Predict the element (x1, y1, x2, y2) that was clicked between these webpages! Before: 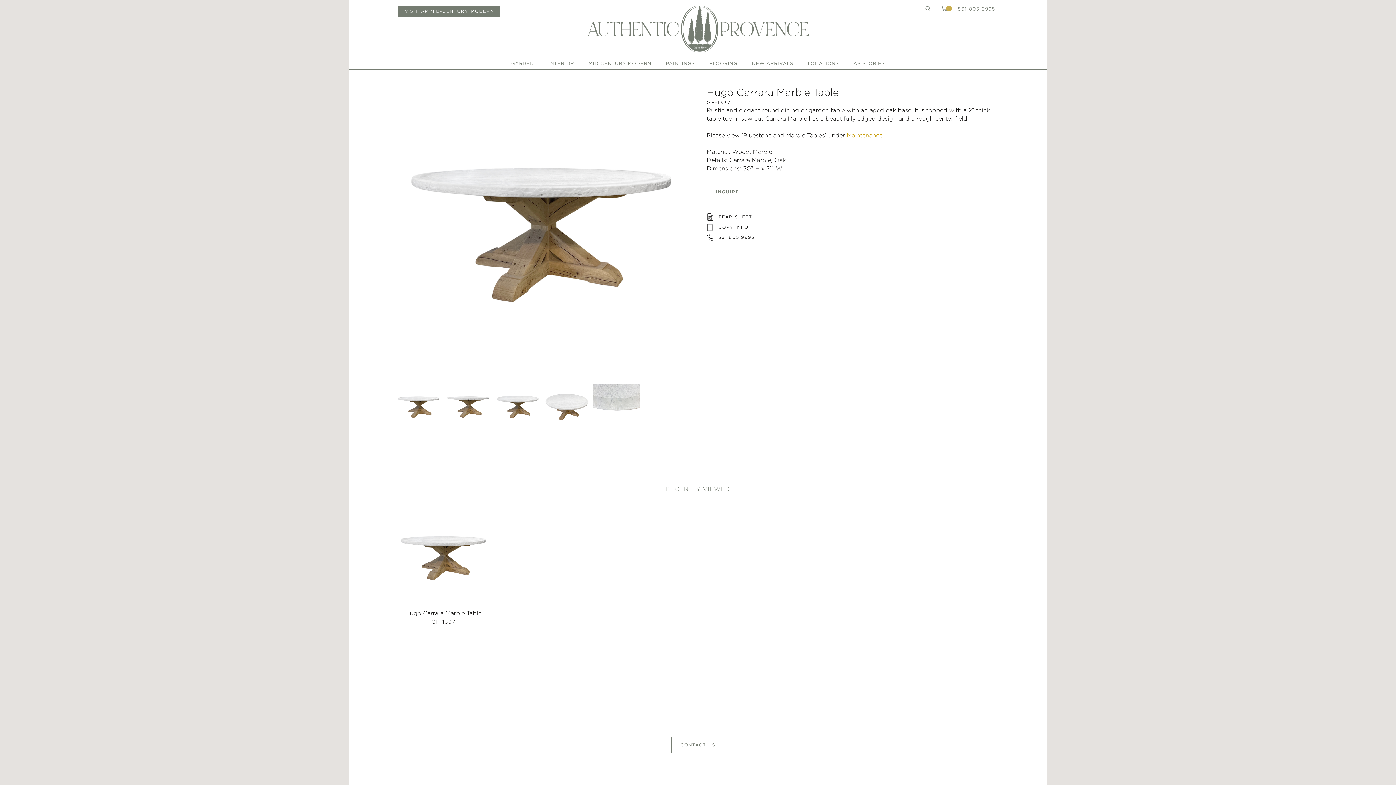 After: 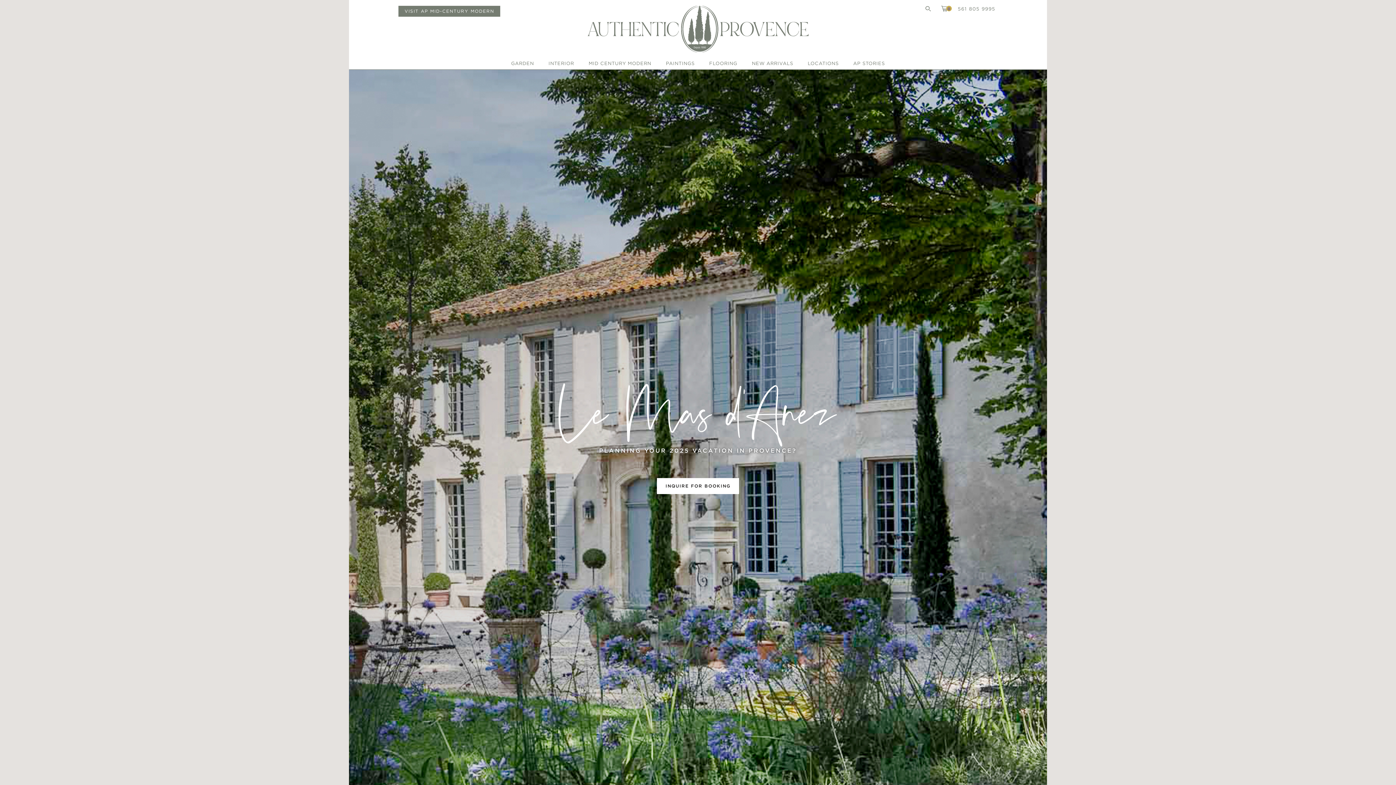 Action: label: Authentic Provence bbox: (587, 5, 808, 52)